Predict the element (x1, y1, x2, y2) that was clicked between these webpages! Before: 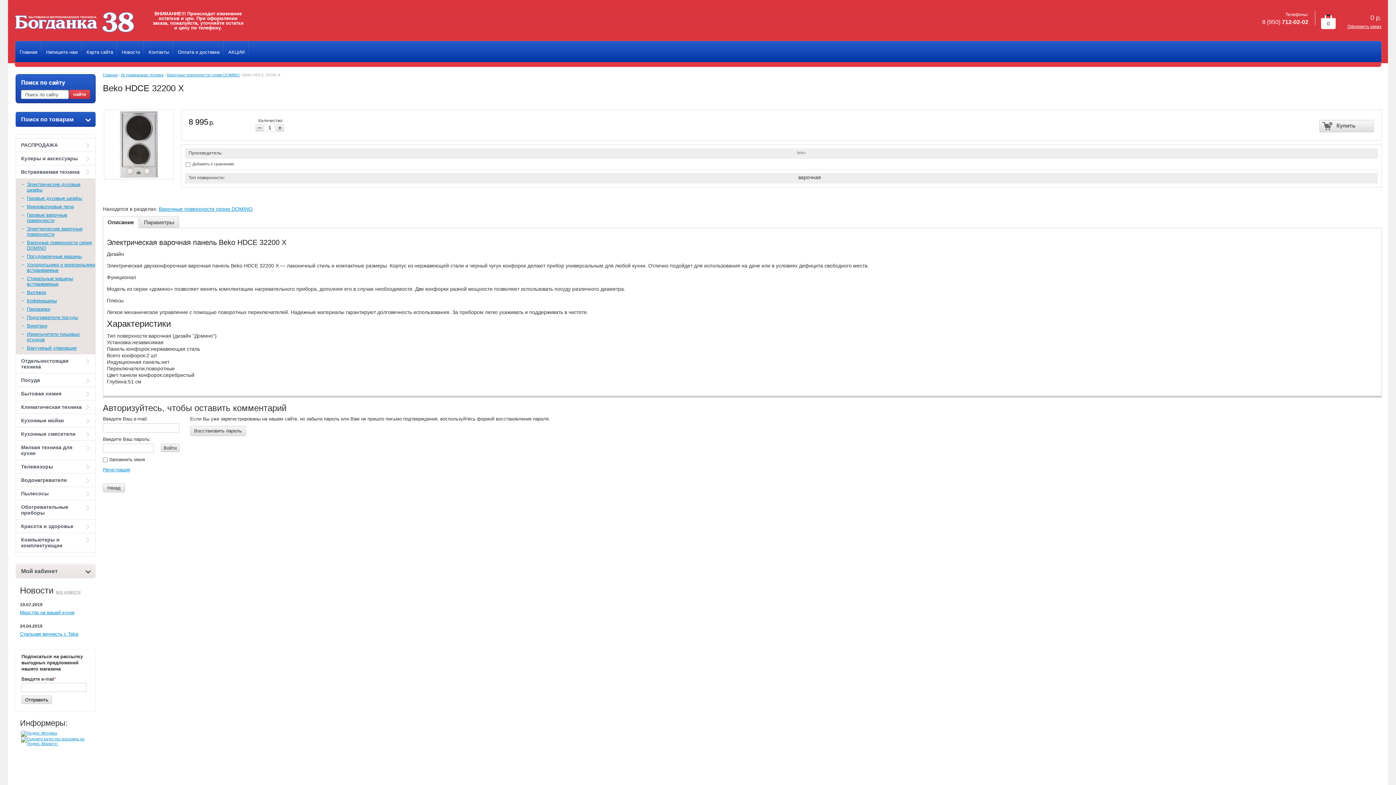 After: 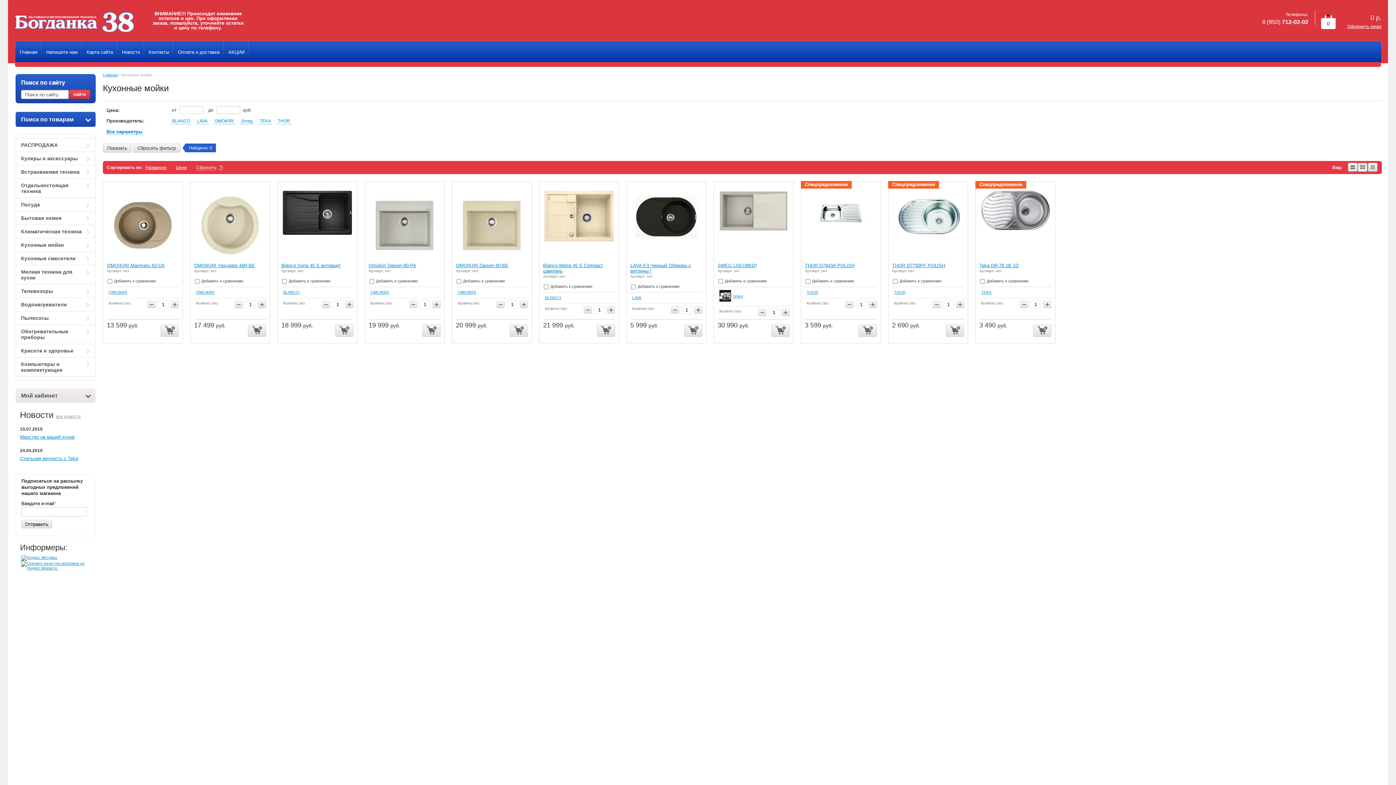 Action: label: Кухонные мойки bbox: (16, 414, 95, 427)